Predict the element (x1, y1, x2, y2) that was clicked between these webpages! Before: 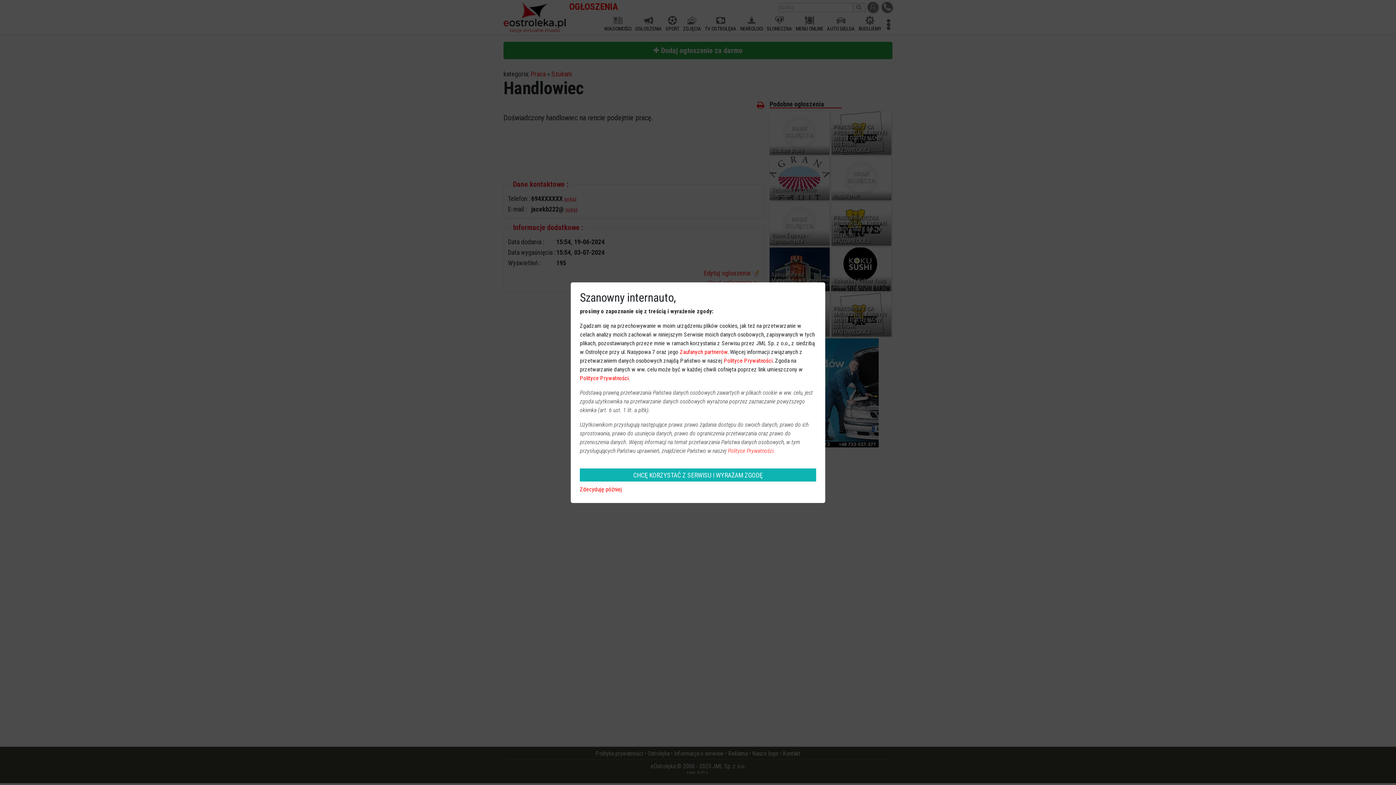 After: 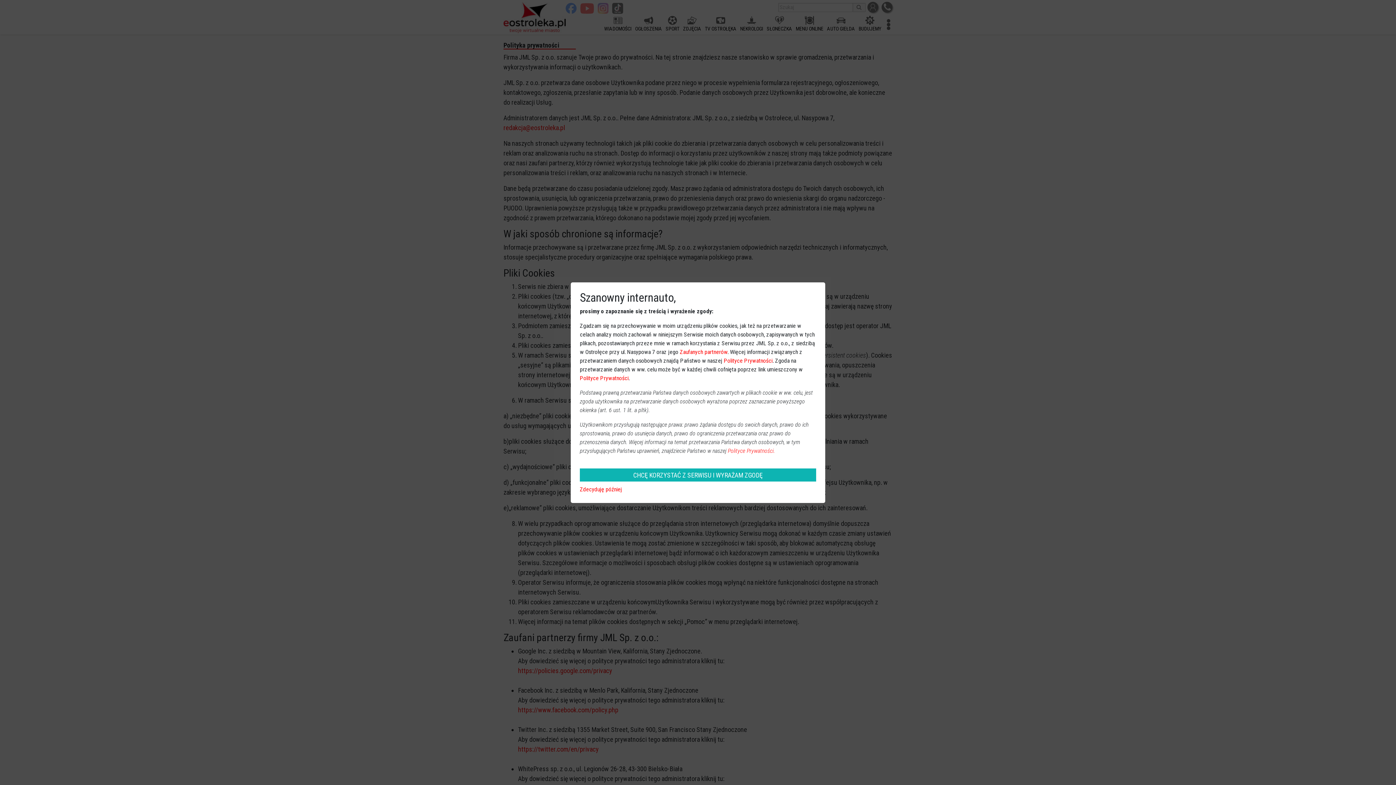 Action: label: Polityce Prywatności bbox: (580, 374, 628, 381)